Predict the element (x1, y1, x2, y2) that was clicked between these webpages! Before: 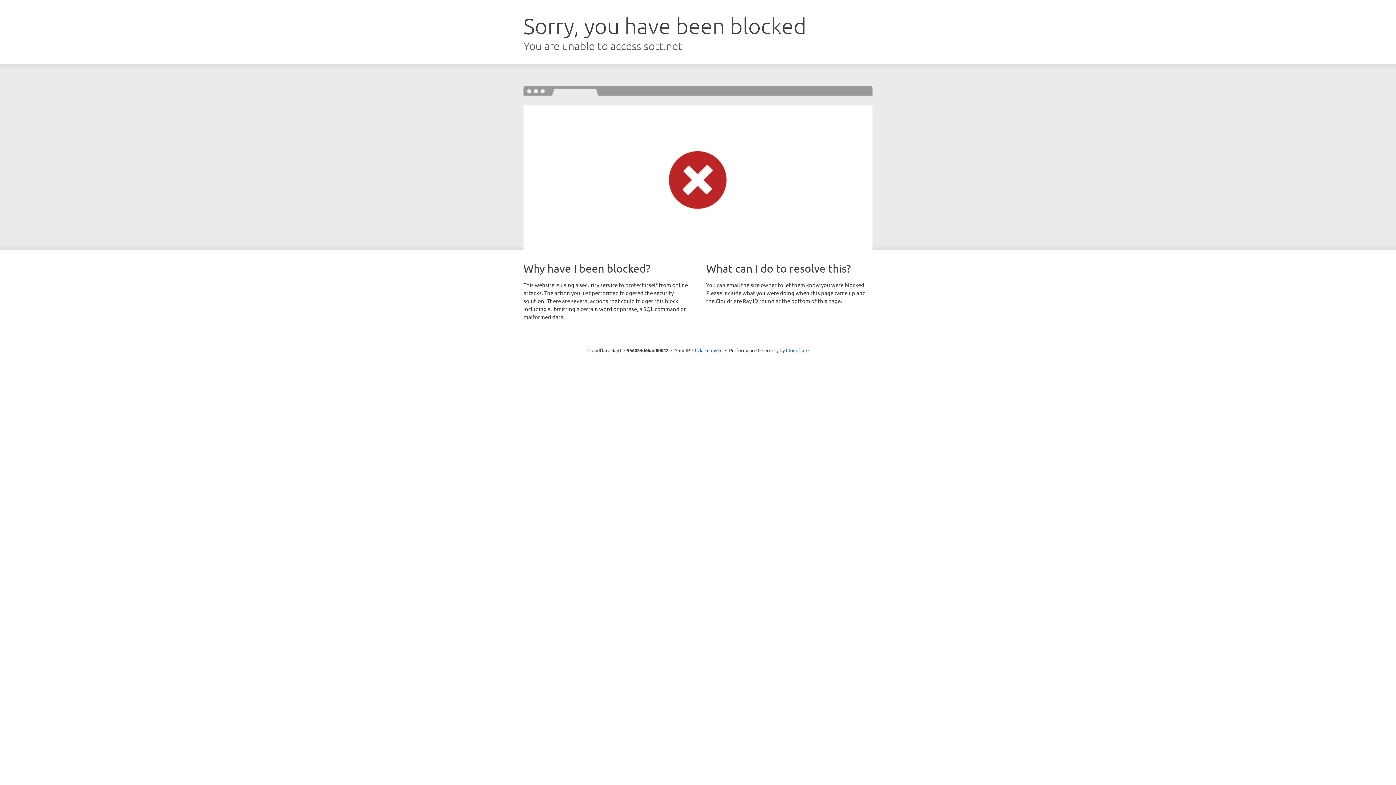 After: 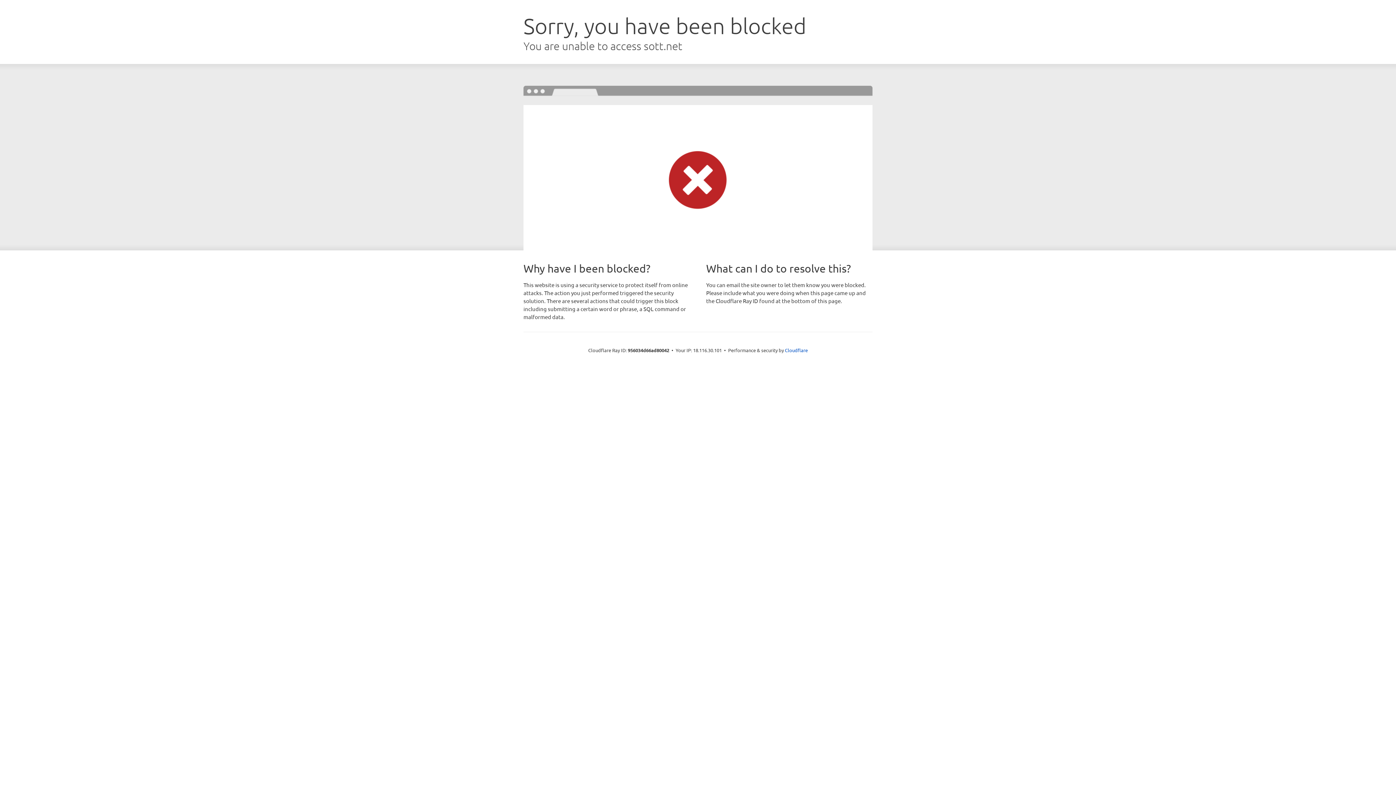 Action: label: Click to reveal bbox: (692, 346, 722, 353)